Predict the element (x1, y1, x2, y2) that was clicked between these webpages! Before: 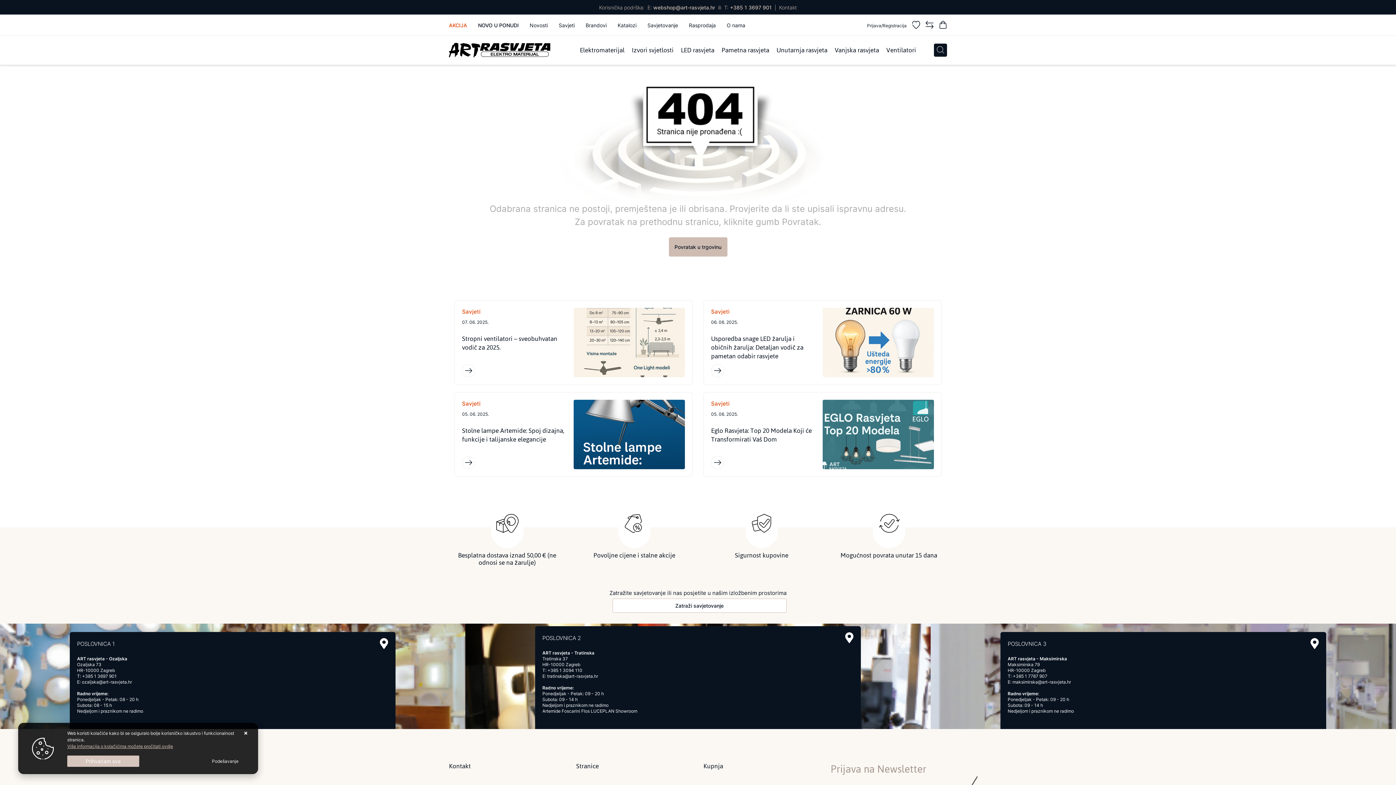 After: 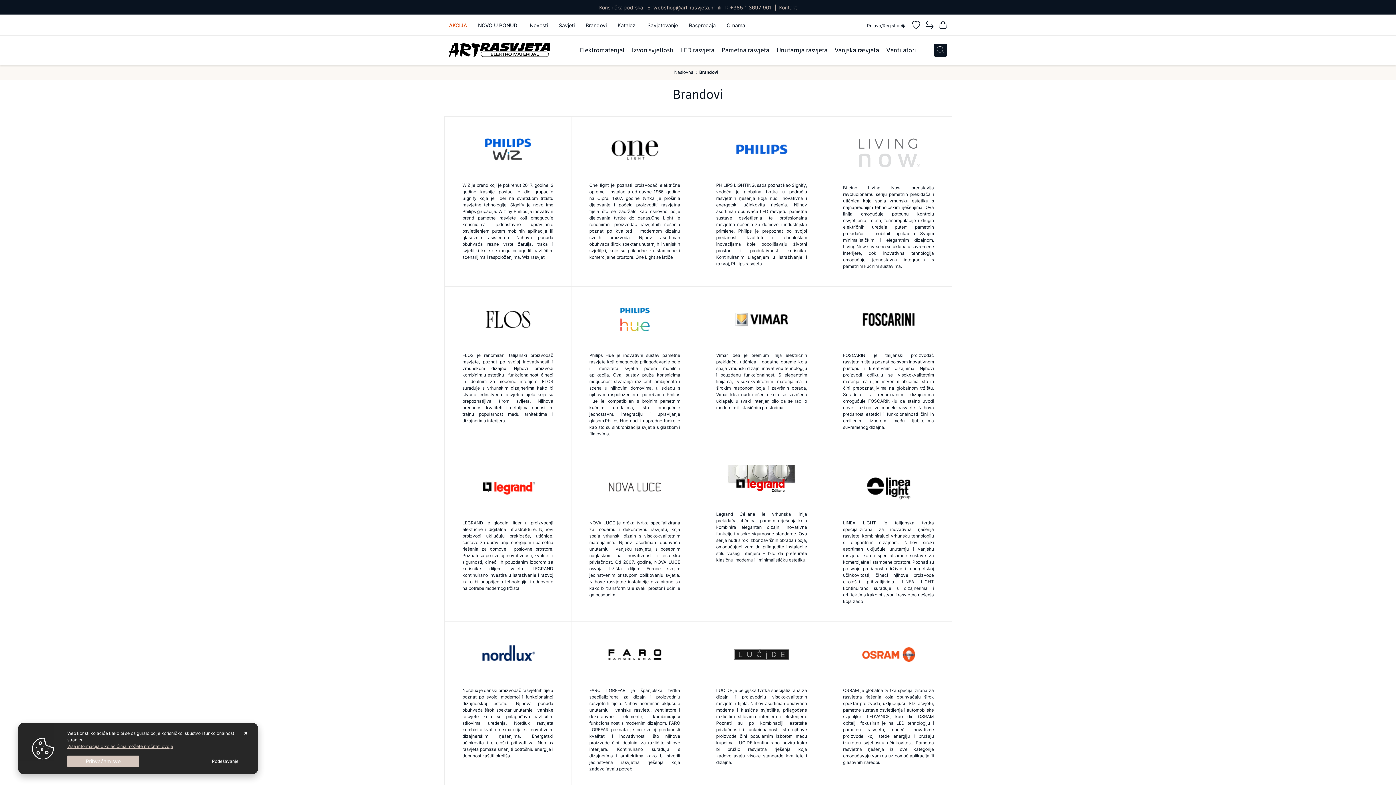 Action: bbox: (585, 22, 606, 28) label: Brandovi